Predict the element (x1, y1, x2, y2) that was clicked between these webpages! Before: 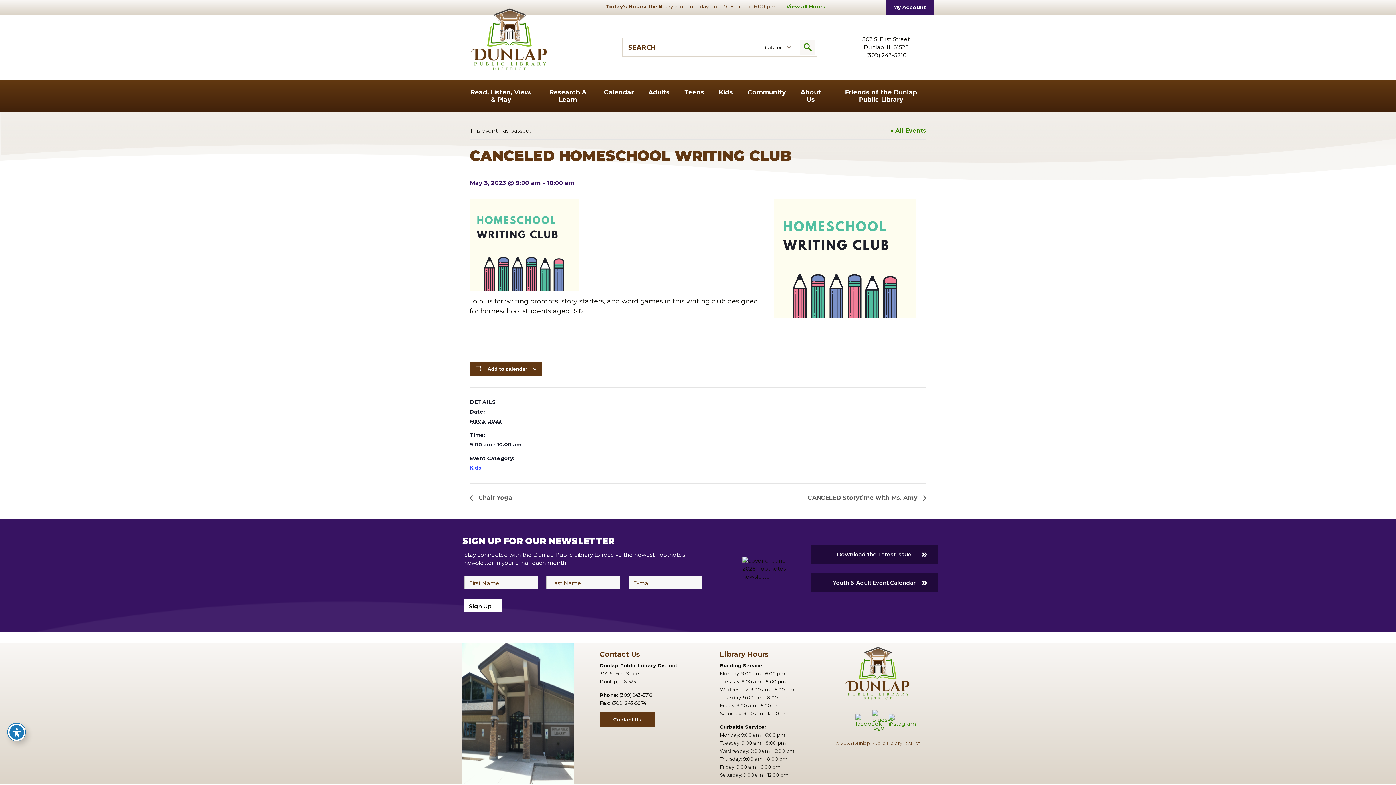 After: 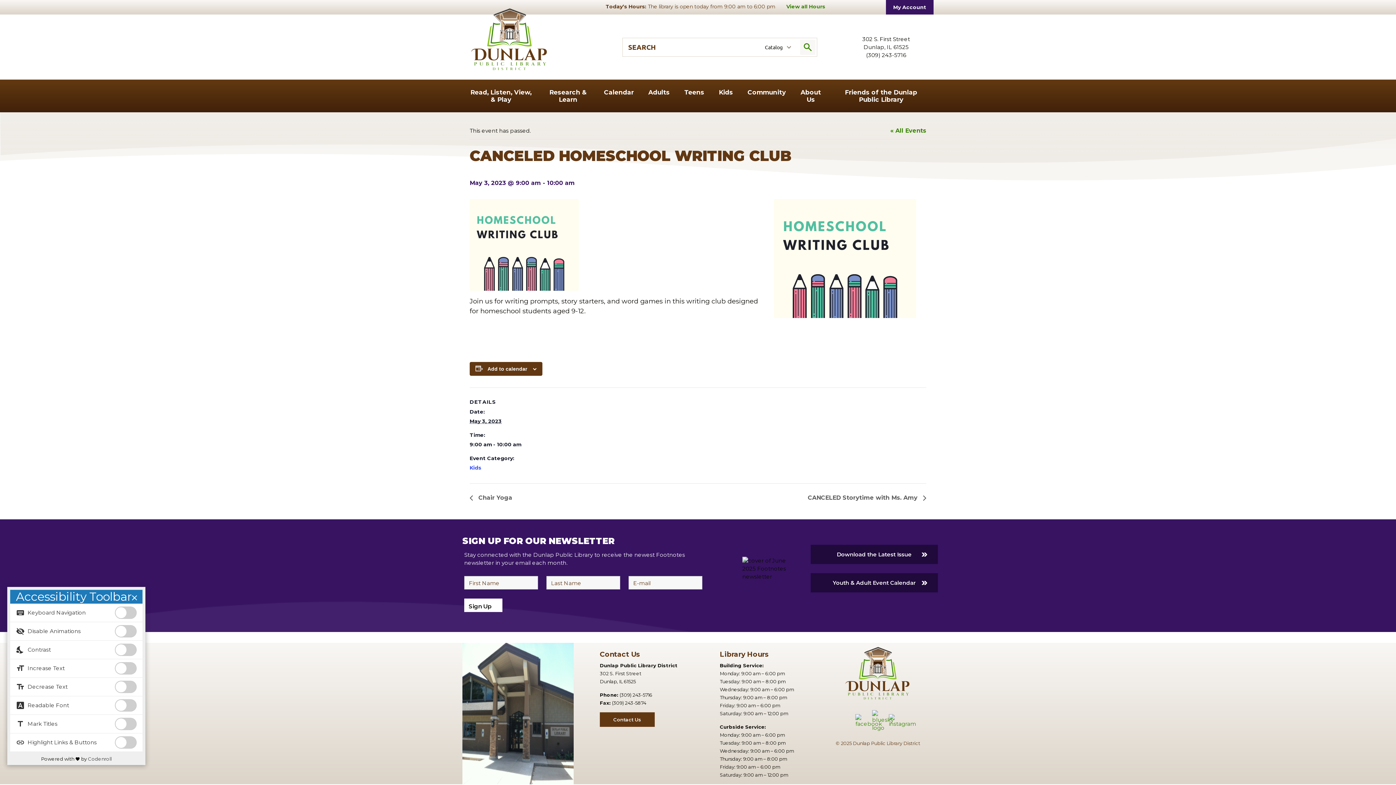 Action: label: Toggle Accessibility Toolbar bbox: (7, 723, 25, 741)